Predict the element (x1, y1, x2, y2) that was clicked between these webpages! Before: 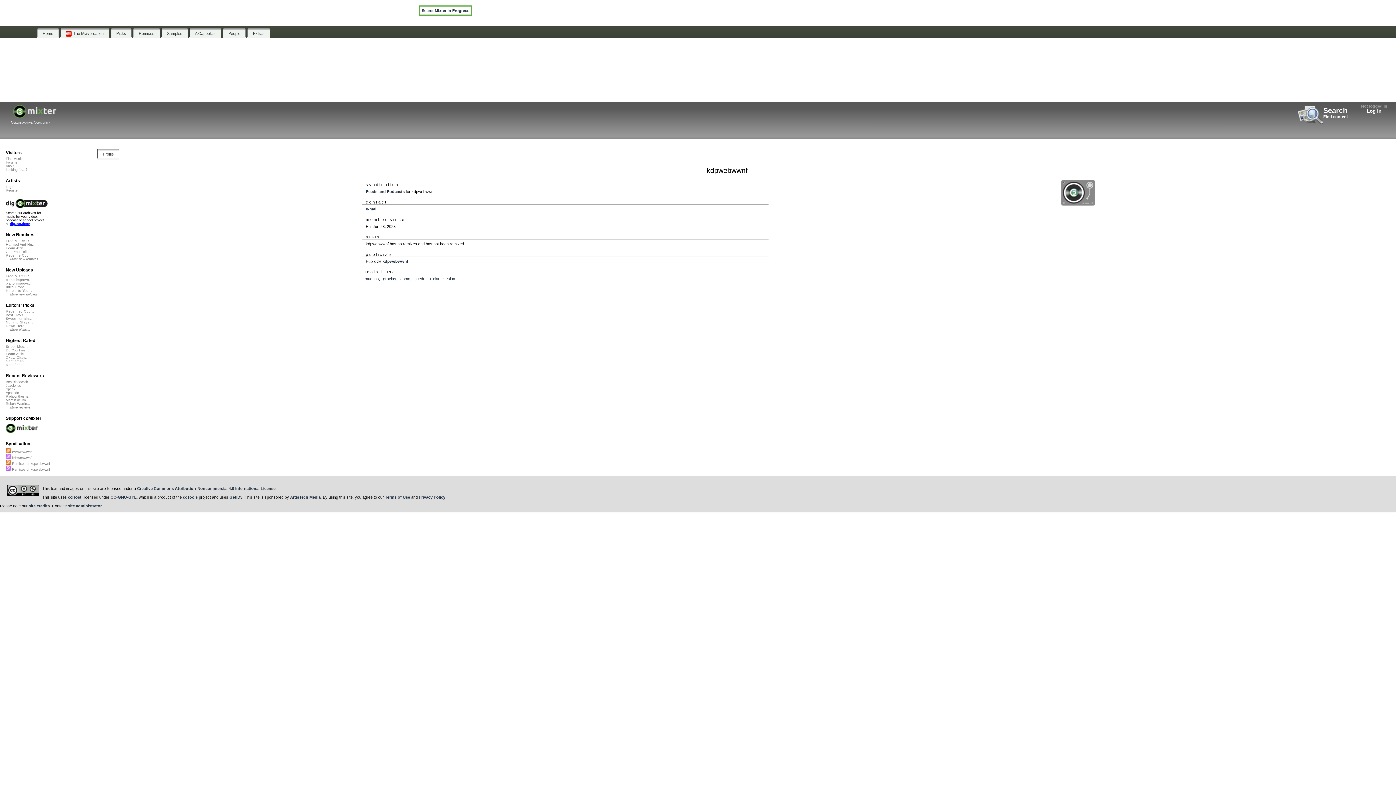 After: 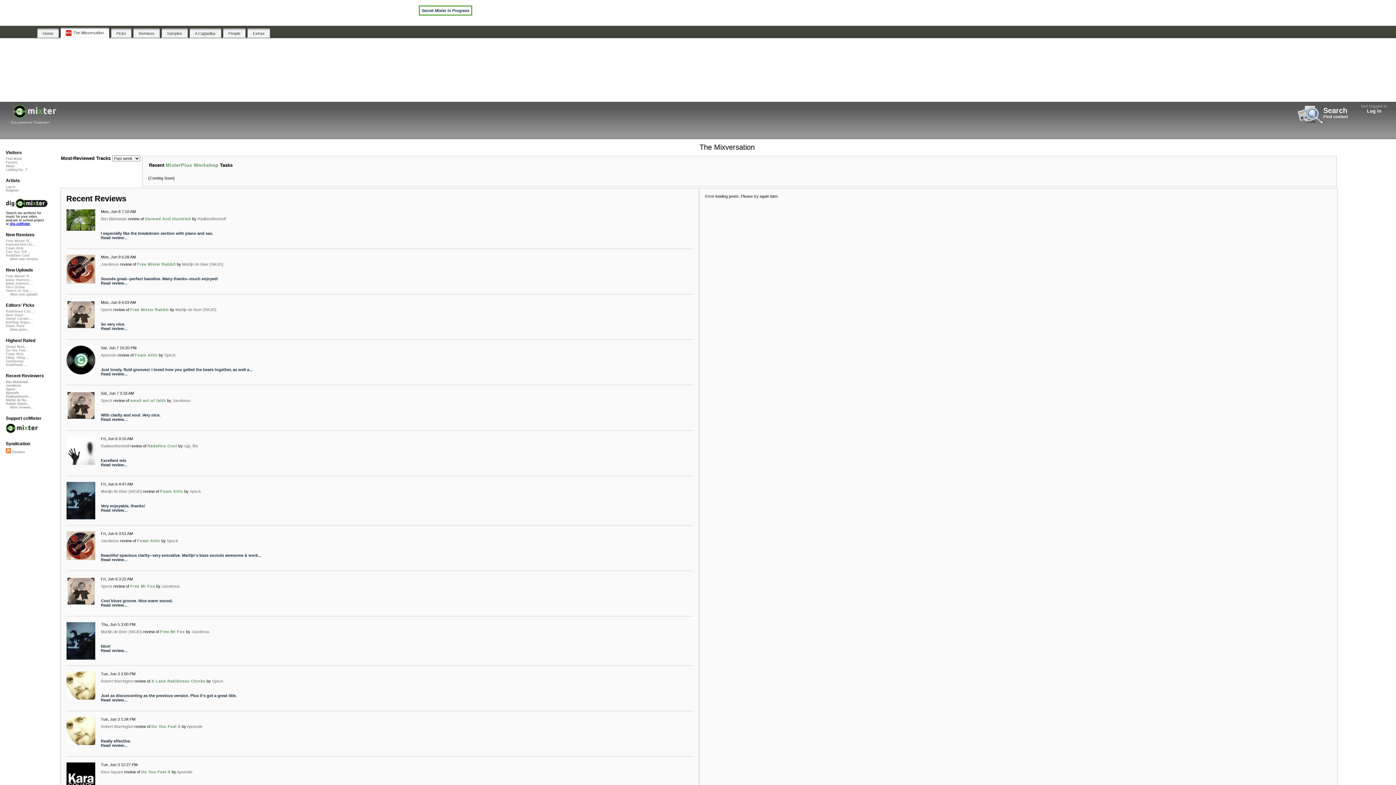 Action: bbox: (60, 28, 109, 37) label: The Mixversation